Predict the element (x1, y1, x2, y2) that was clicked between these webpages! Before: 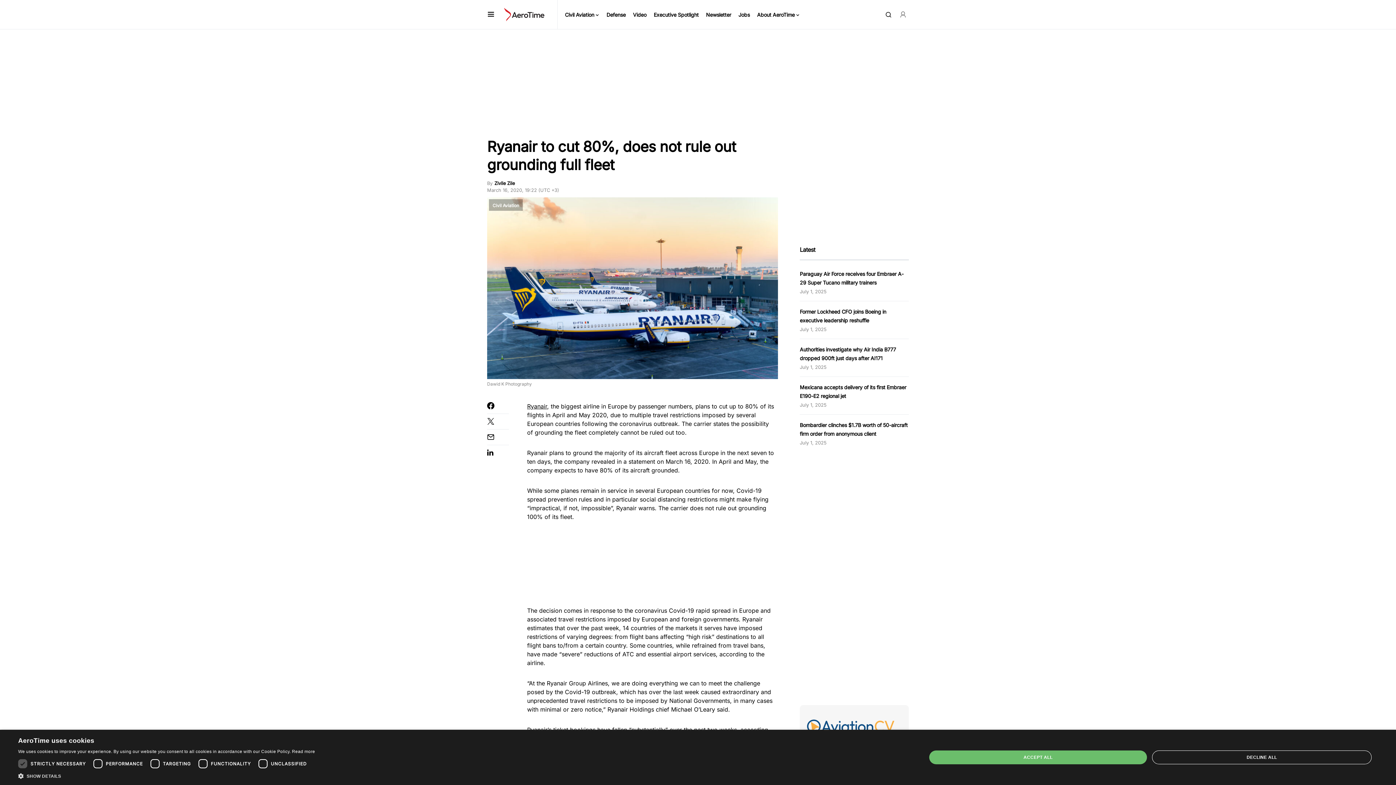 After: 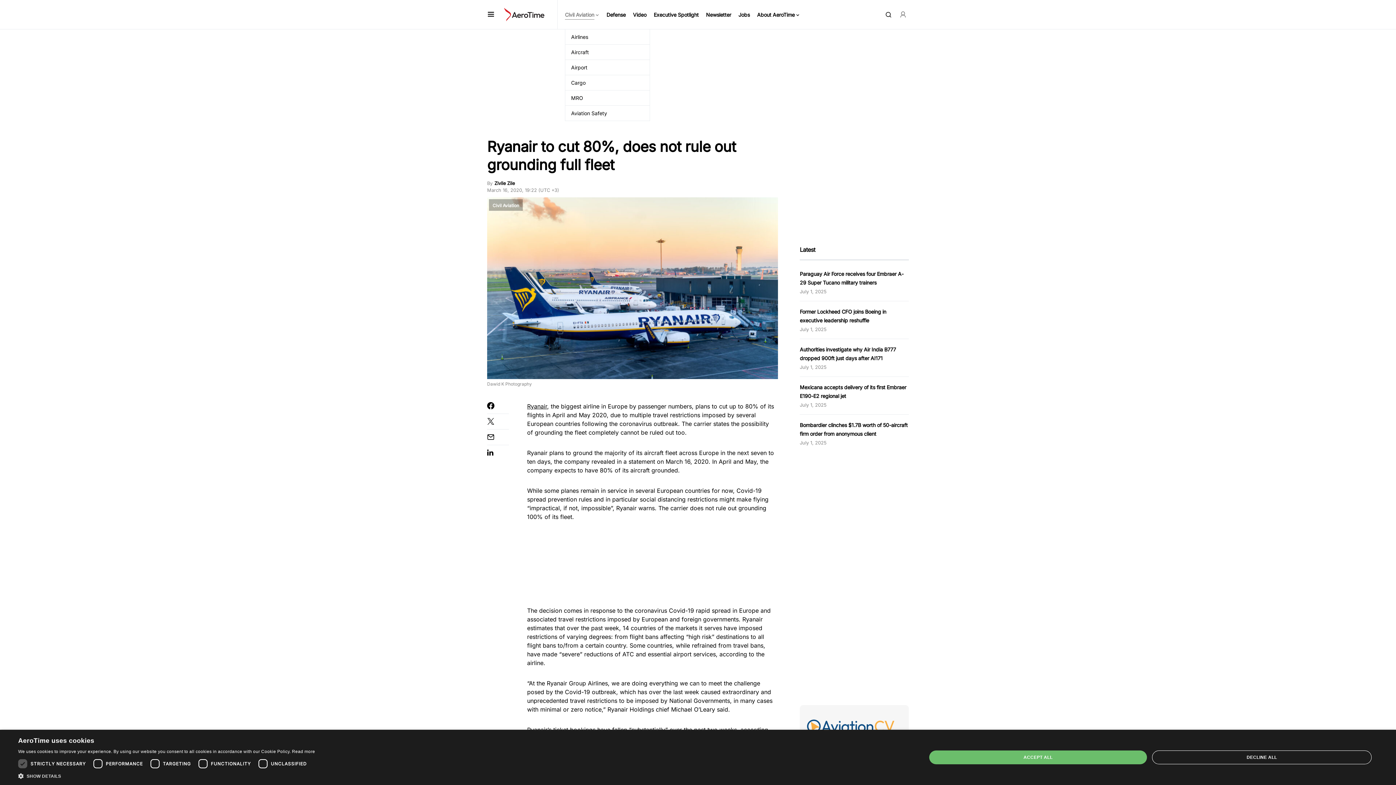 Action: bbox: (565, 0, 599, 29) label: Civil Aviation